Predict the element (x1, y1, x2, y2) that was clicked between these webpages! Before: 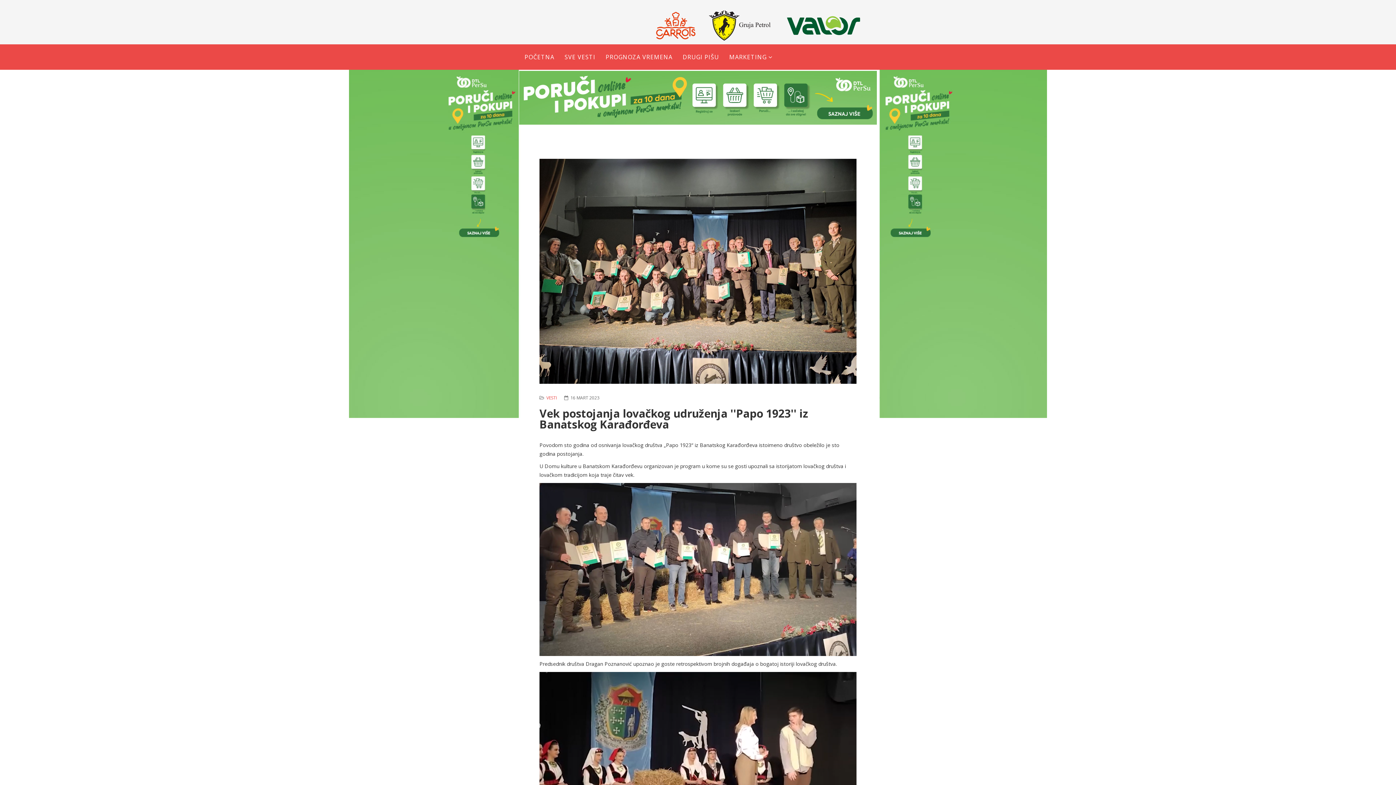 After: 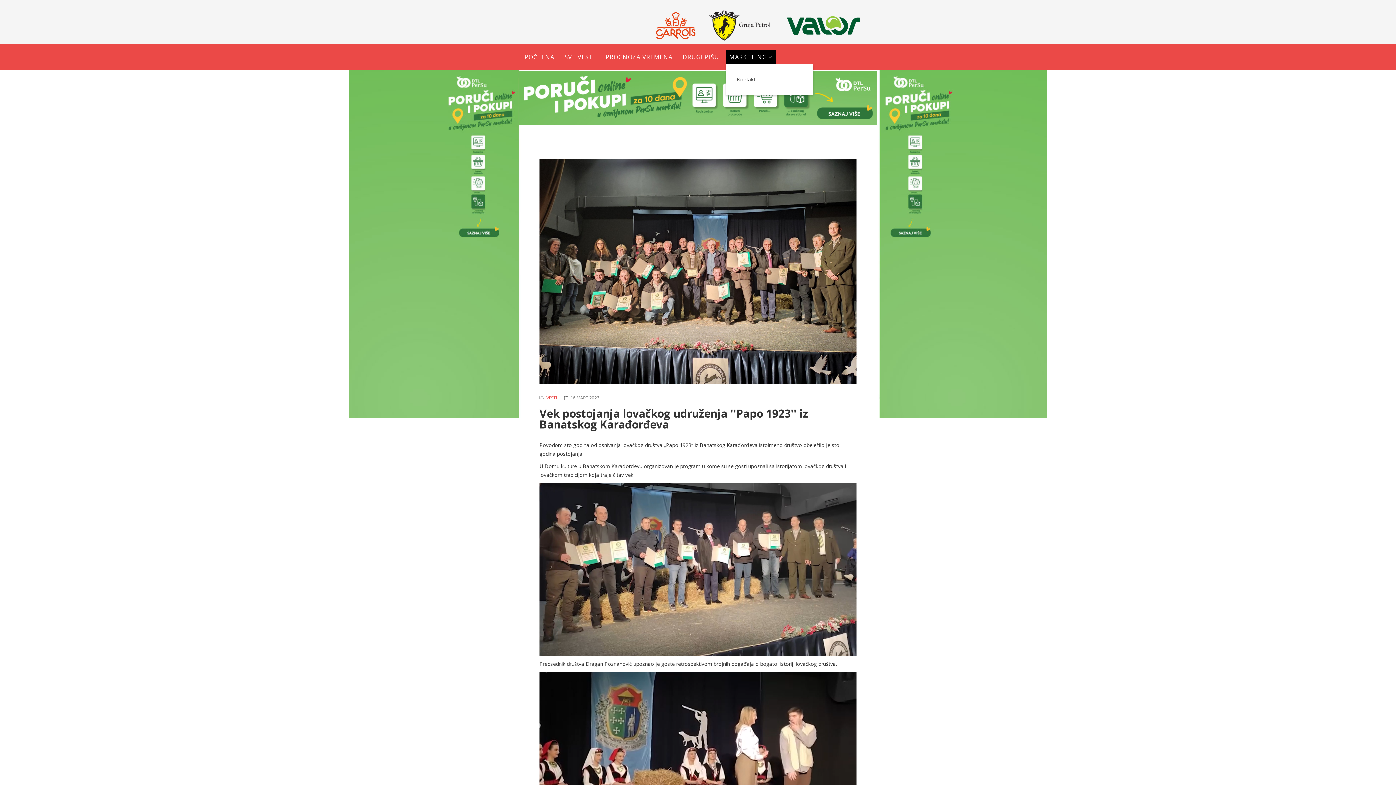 Action: bbox: (726, 49, 776, 64) label: MARKETING